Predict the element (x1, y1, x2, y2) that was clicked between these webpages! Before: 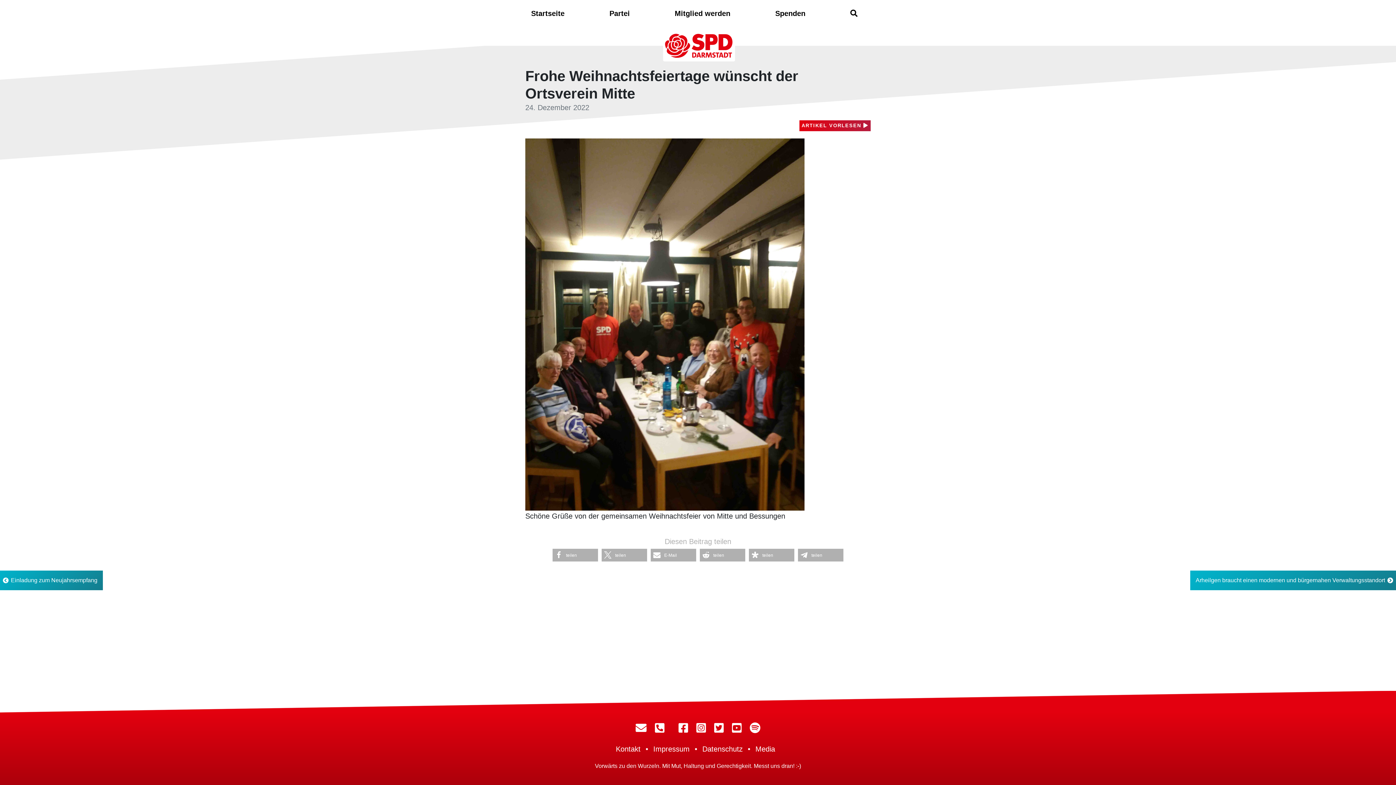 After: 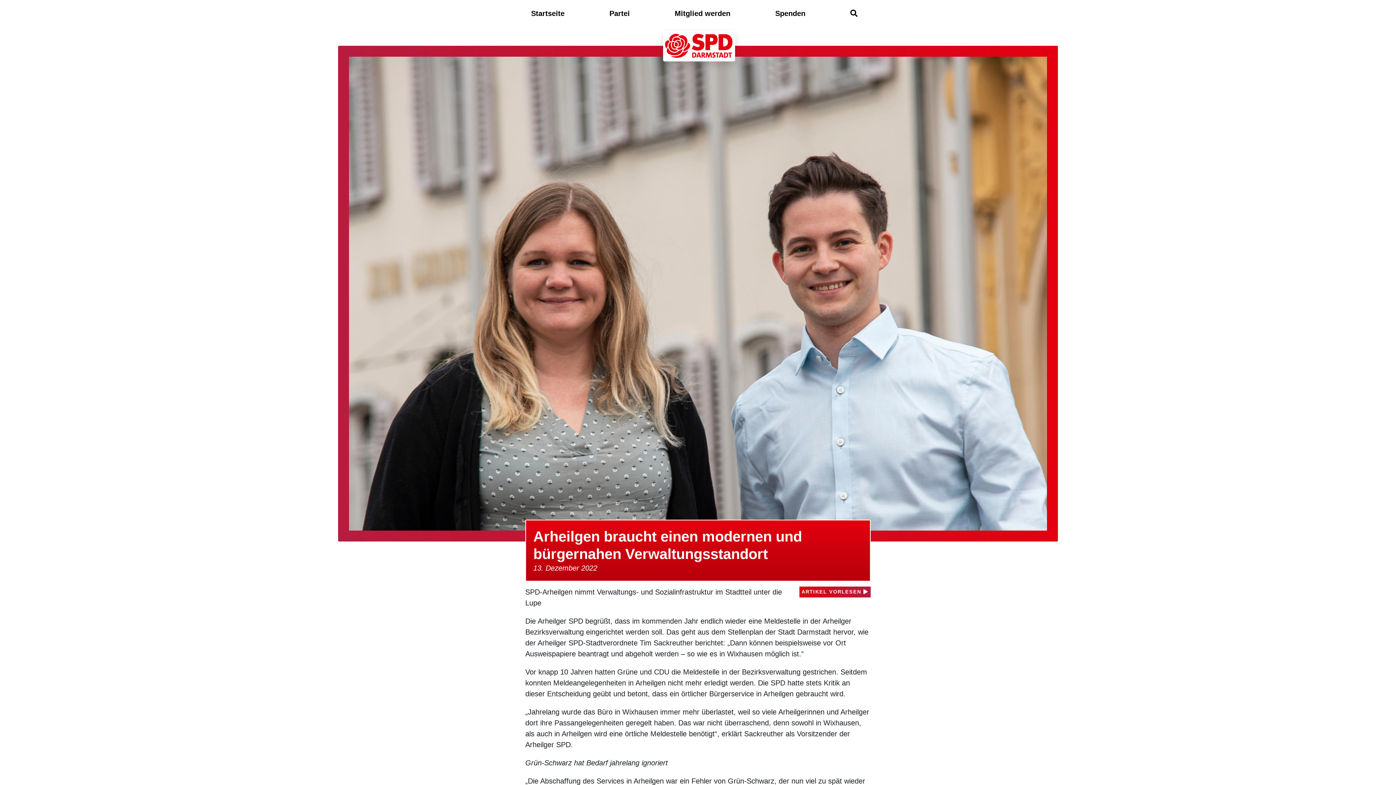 Action: bbox: (1190, 570, 1396, 590) label: Arheilgen braucht einen modernen und bürgernahen Verwaltungsstandort